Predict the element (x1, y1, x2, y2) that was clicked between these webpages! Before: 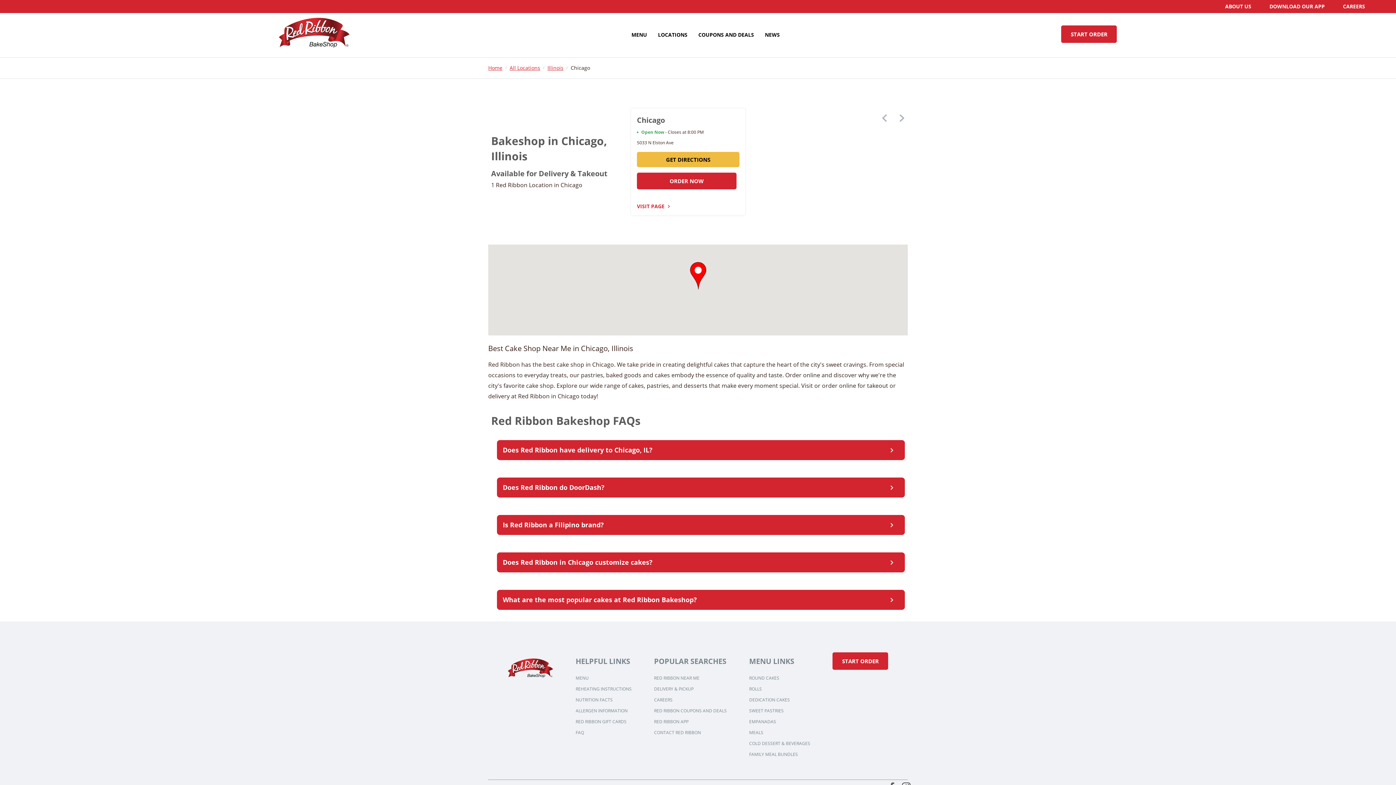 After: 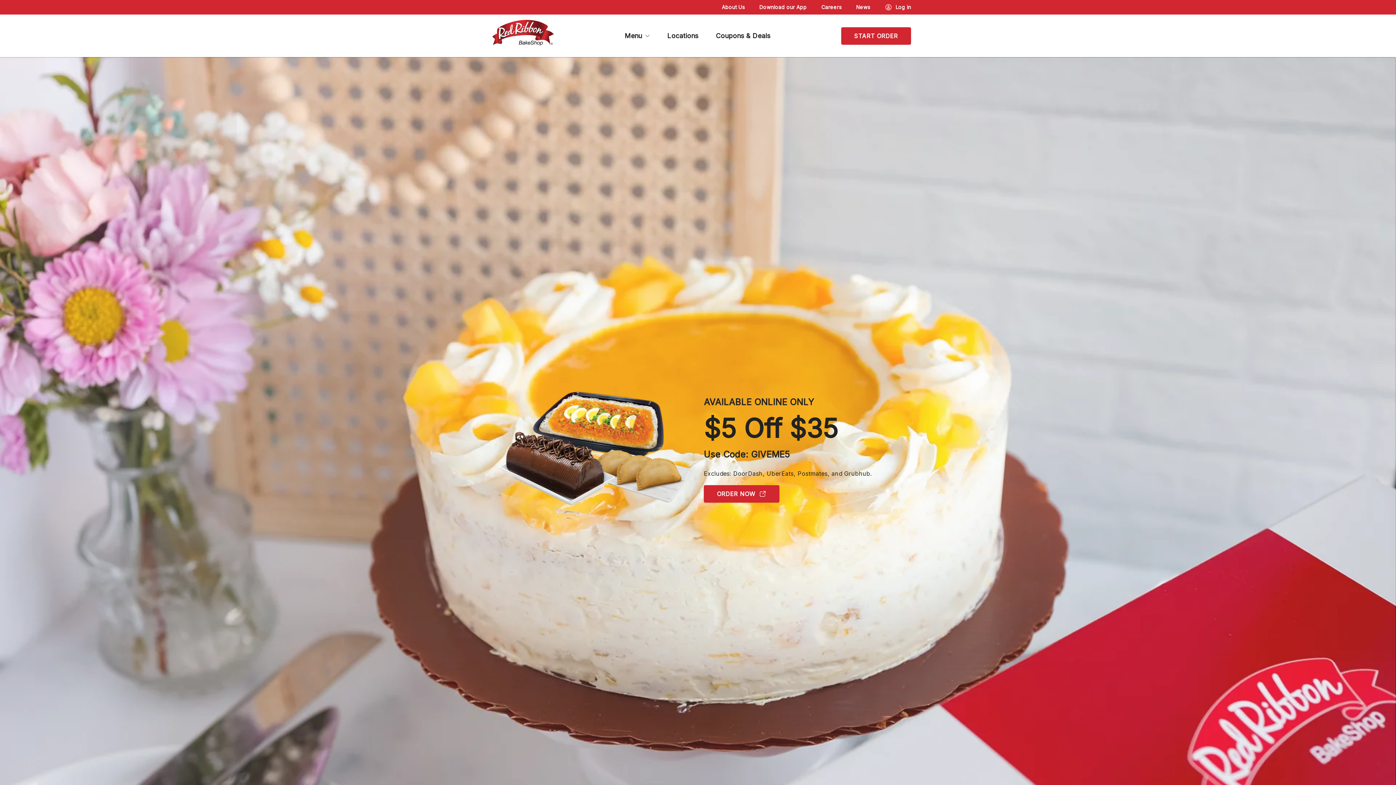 Action: bbox: (507, 658, 553, 757)